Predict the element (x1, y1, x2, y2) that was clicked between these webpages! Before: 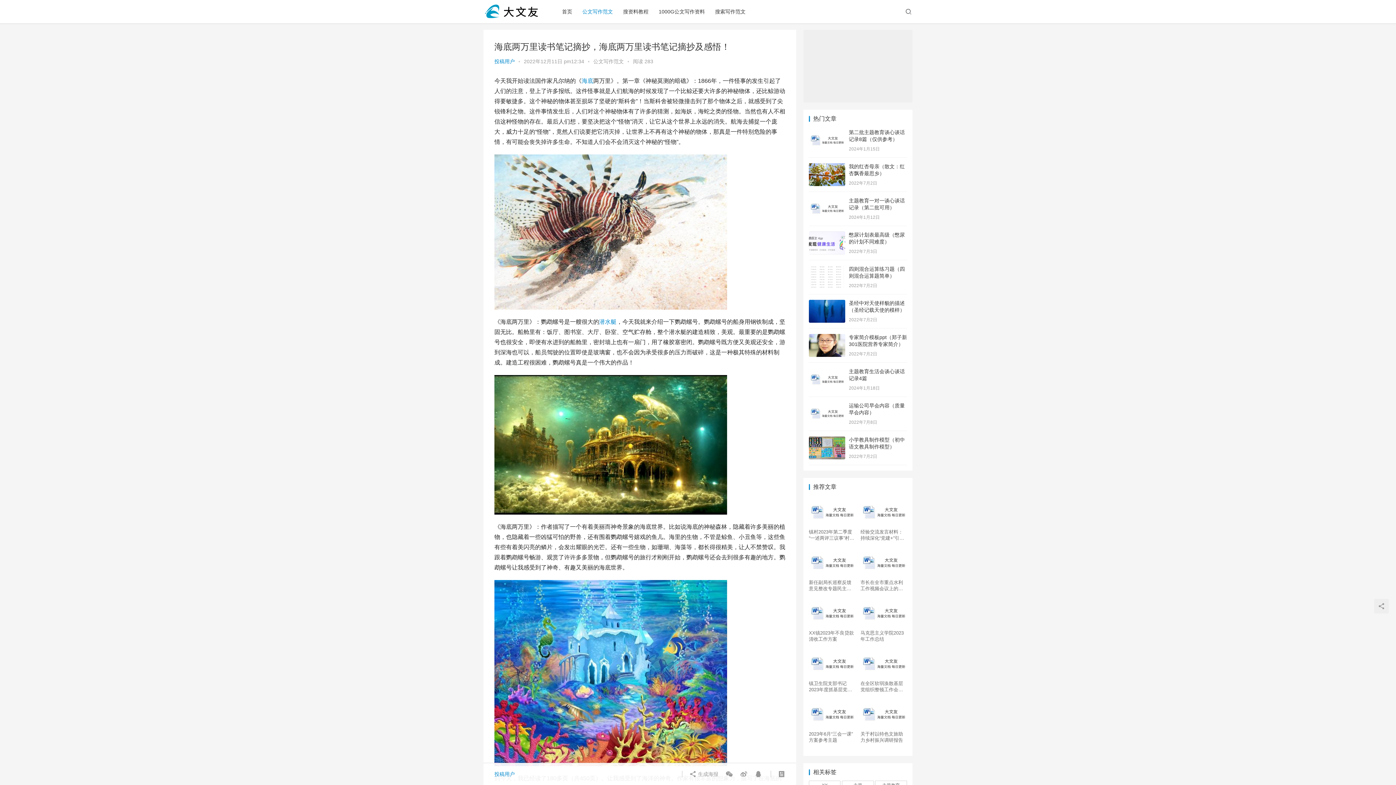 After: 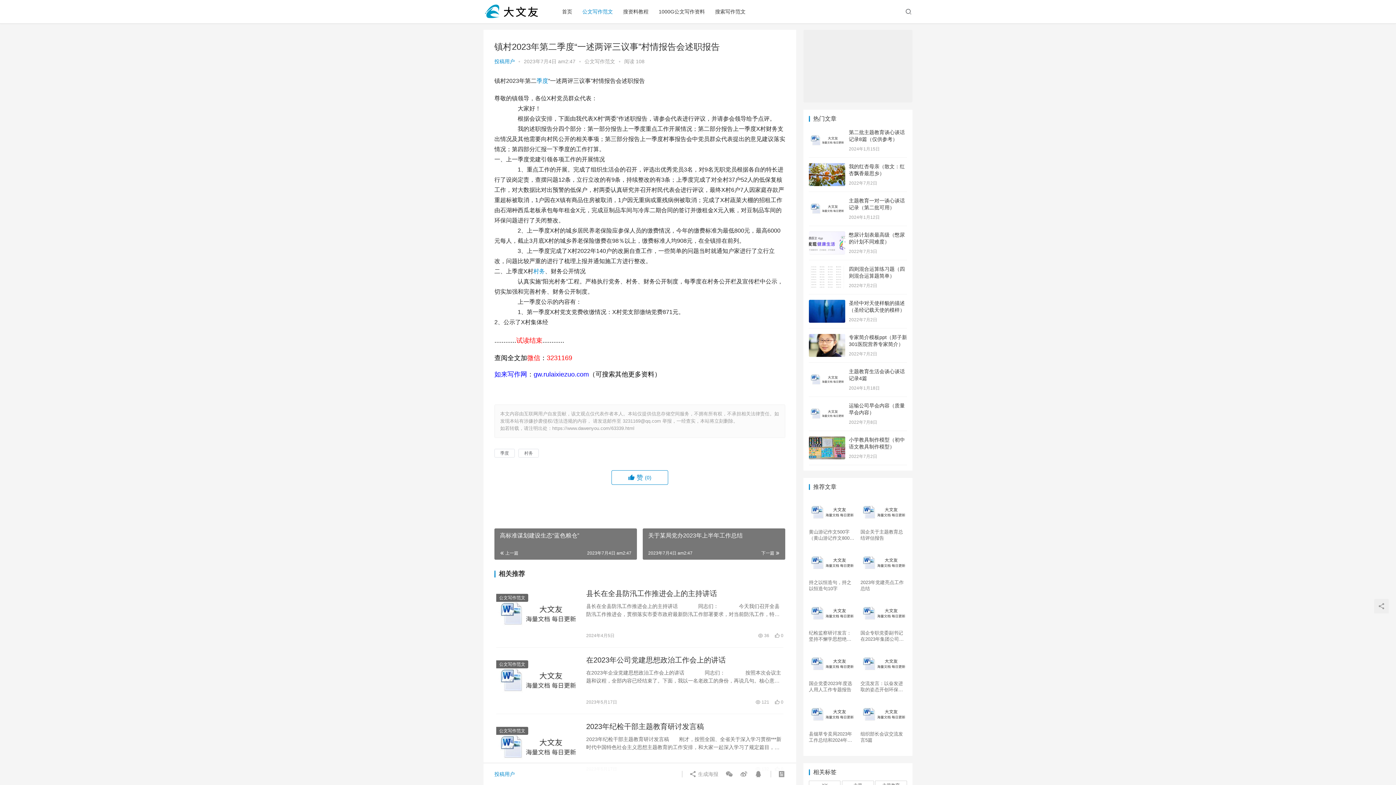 Action: bbox: (809, 529, 855, 541) label: 镇村2023年第二季度“一述两评三议事”村情报告会述职报告